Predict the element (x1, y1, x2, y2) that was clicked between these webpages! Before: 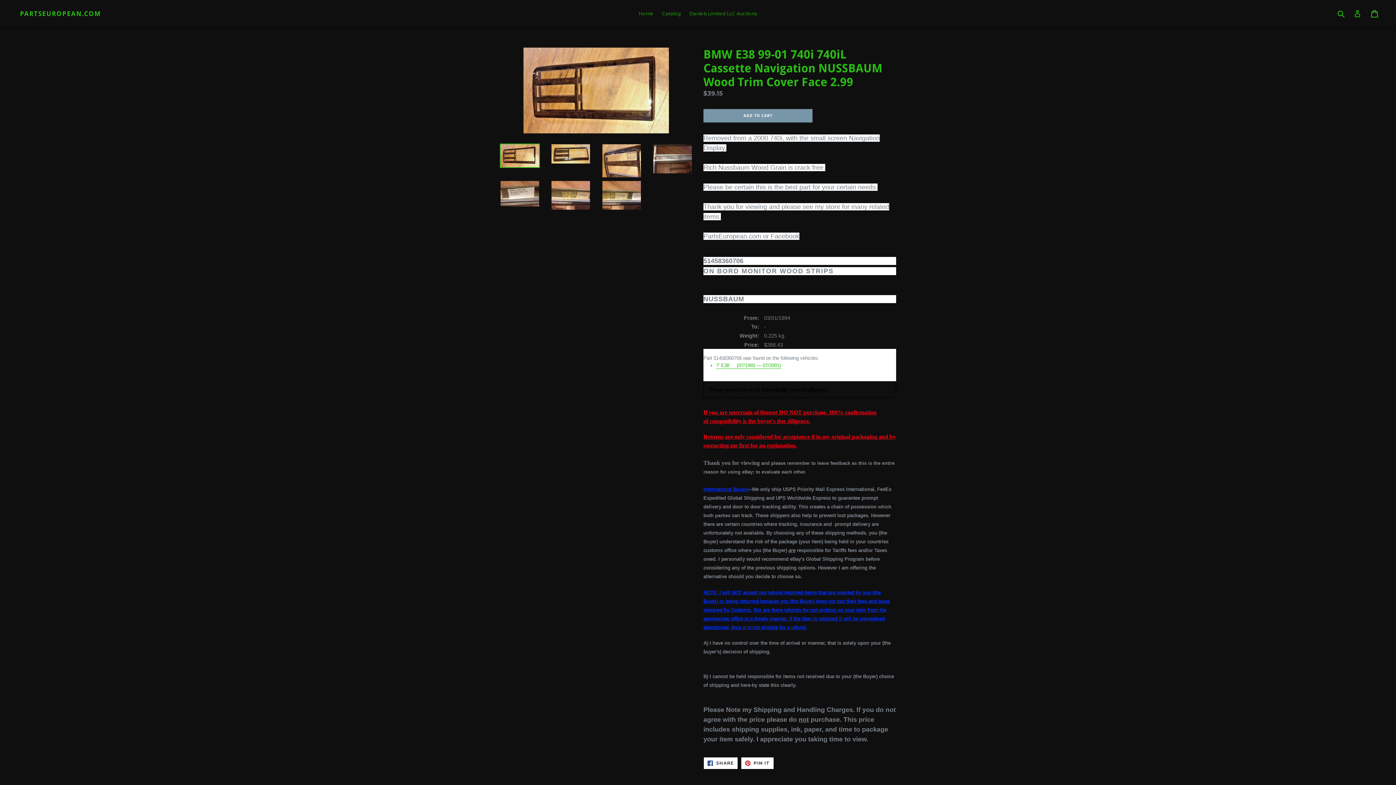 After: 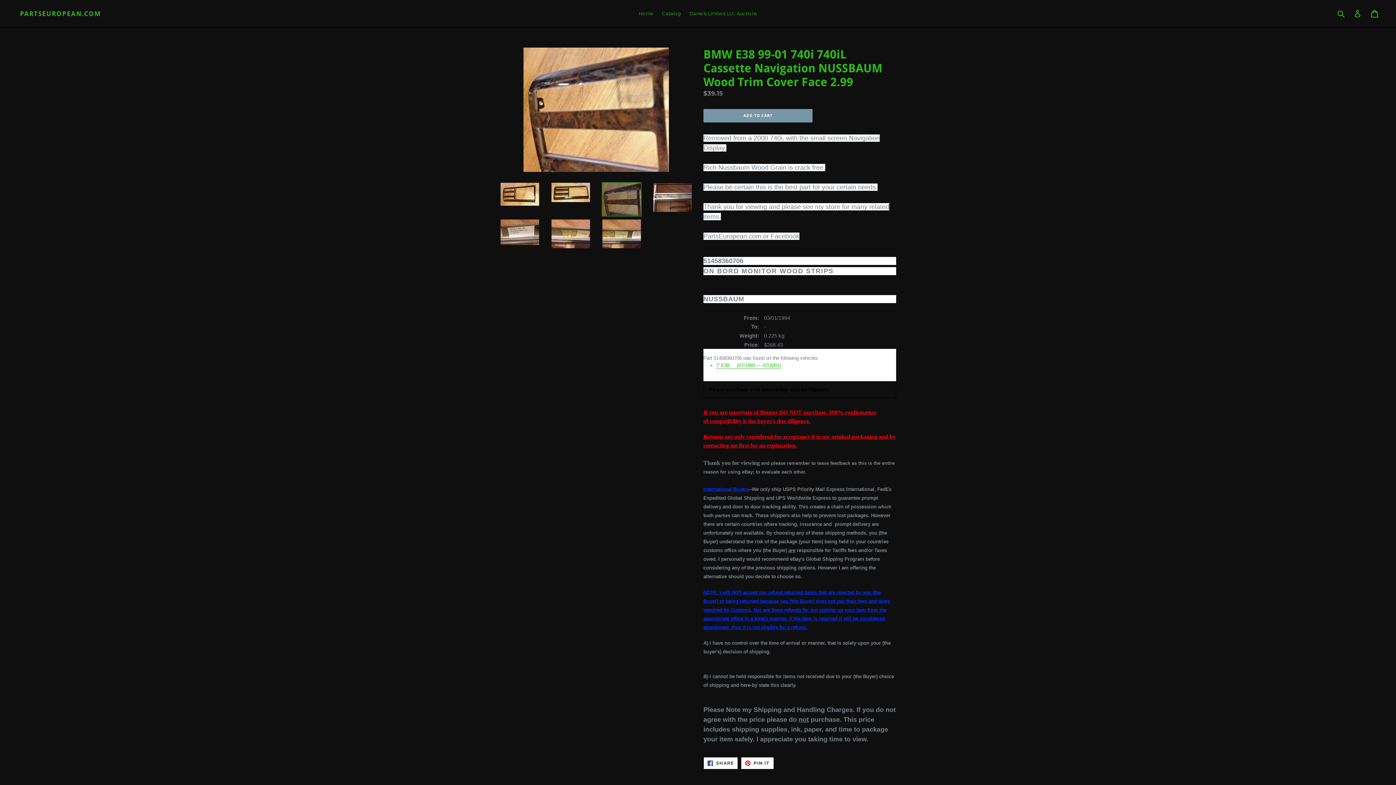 Action: bbox: (601, 143, 641, 178)